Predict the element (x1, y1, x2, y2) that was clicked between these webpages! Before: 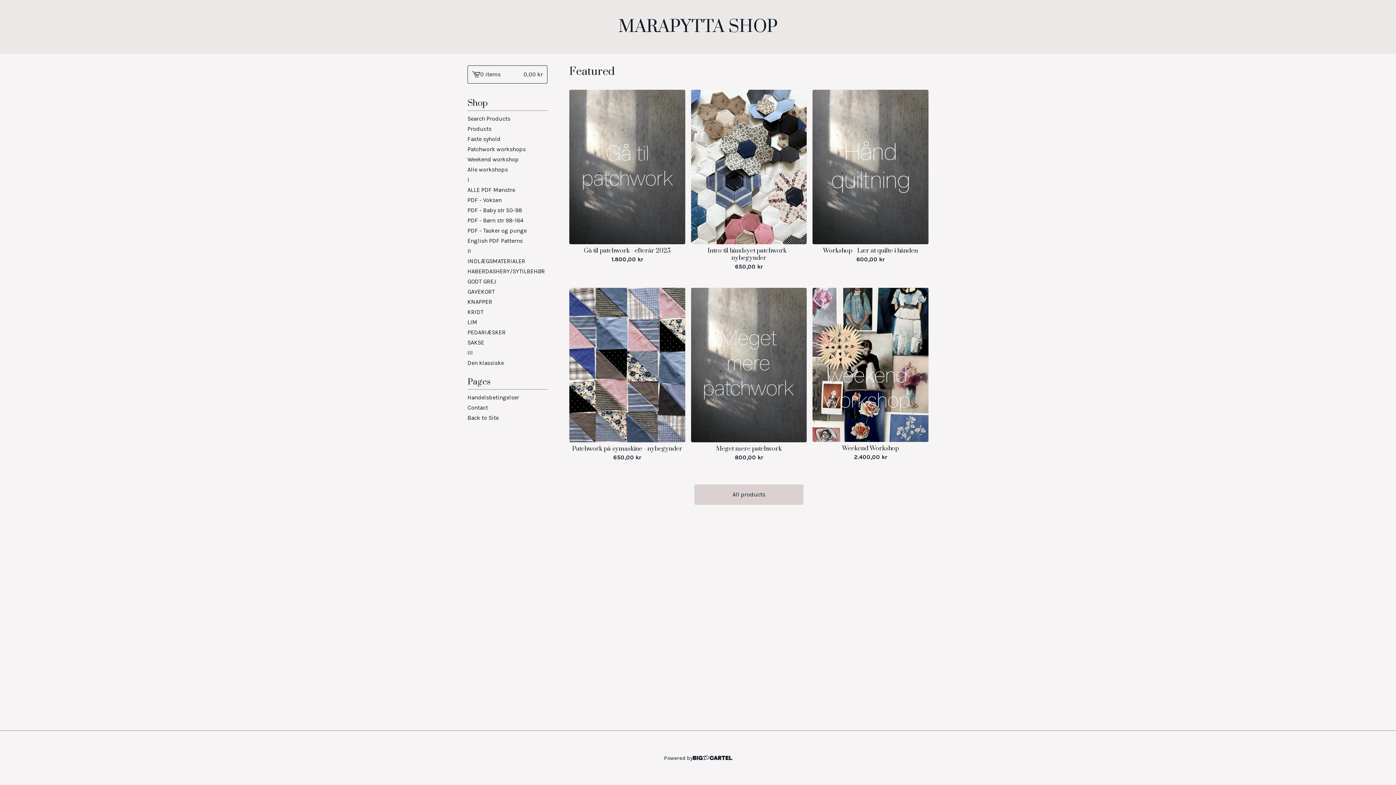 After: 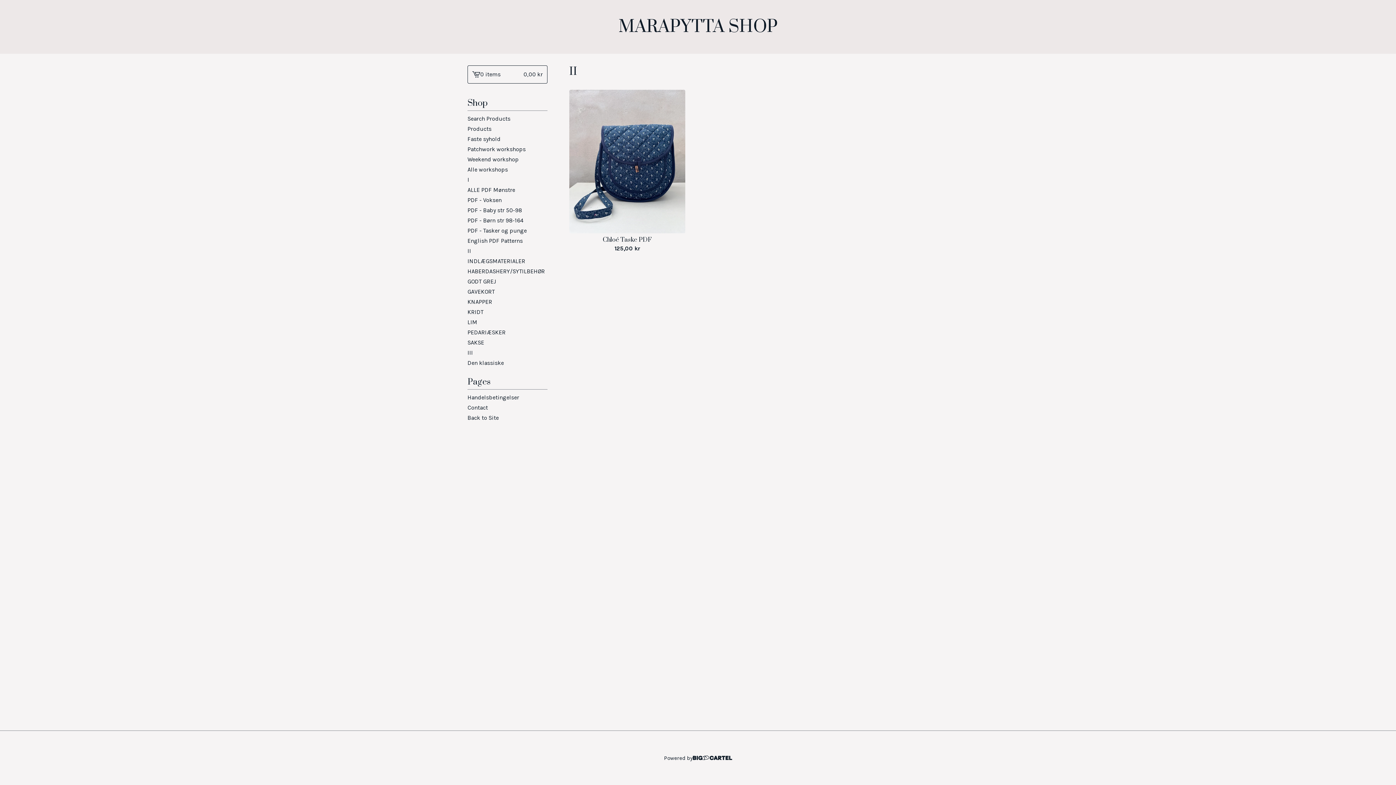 Action: bbox: (467, 246, 547, 256) label: II